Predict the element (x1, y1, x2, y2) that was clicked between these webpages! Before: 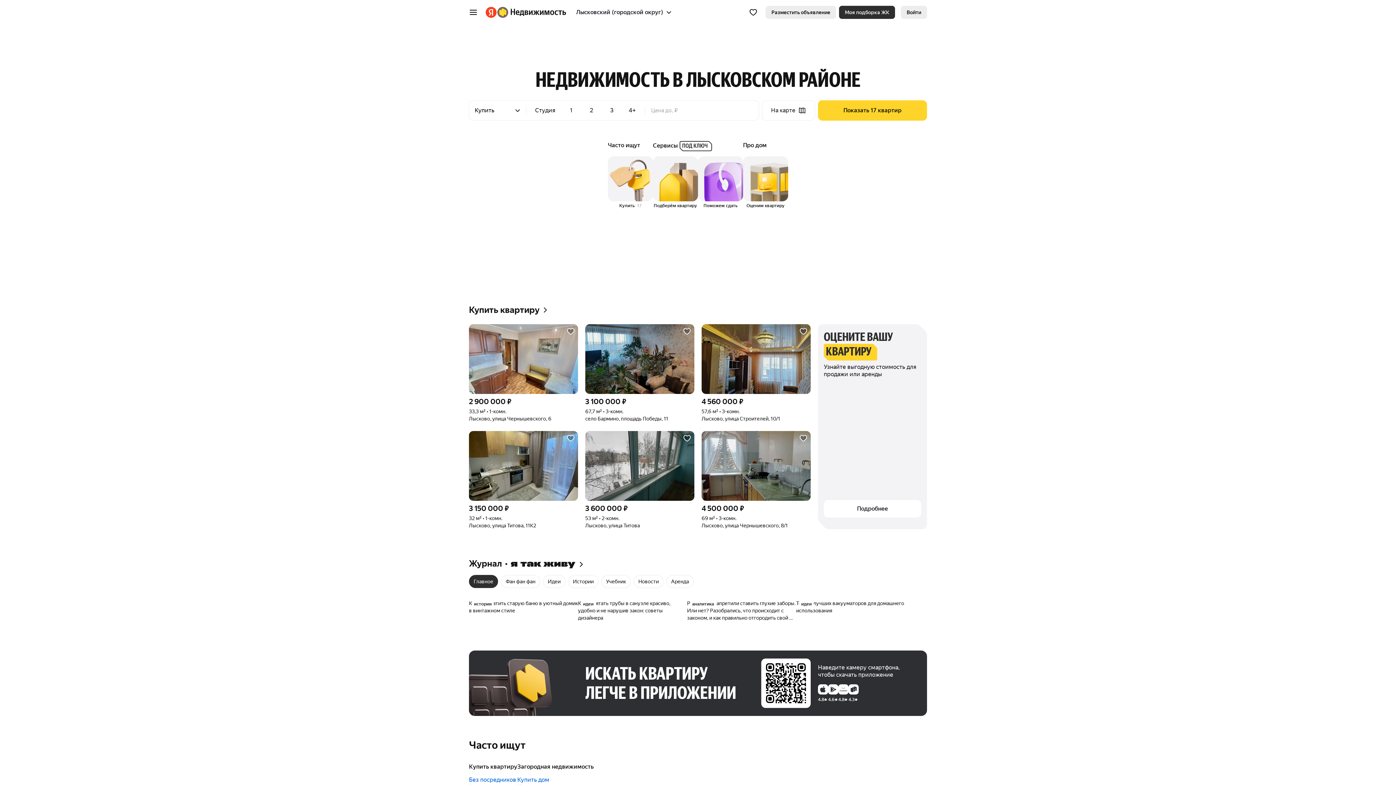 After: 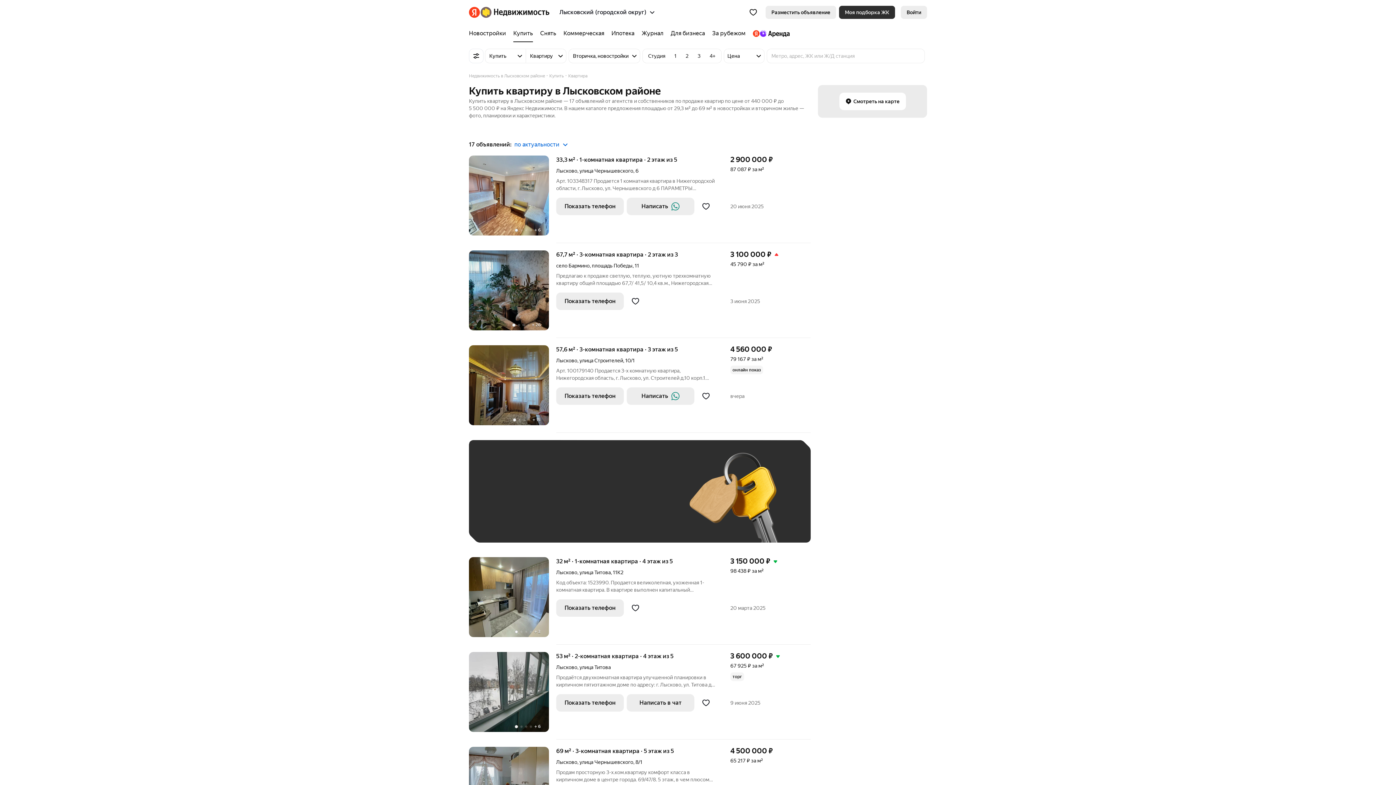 Action: bbox: (608, 156, 653, 208) label: Купить